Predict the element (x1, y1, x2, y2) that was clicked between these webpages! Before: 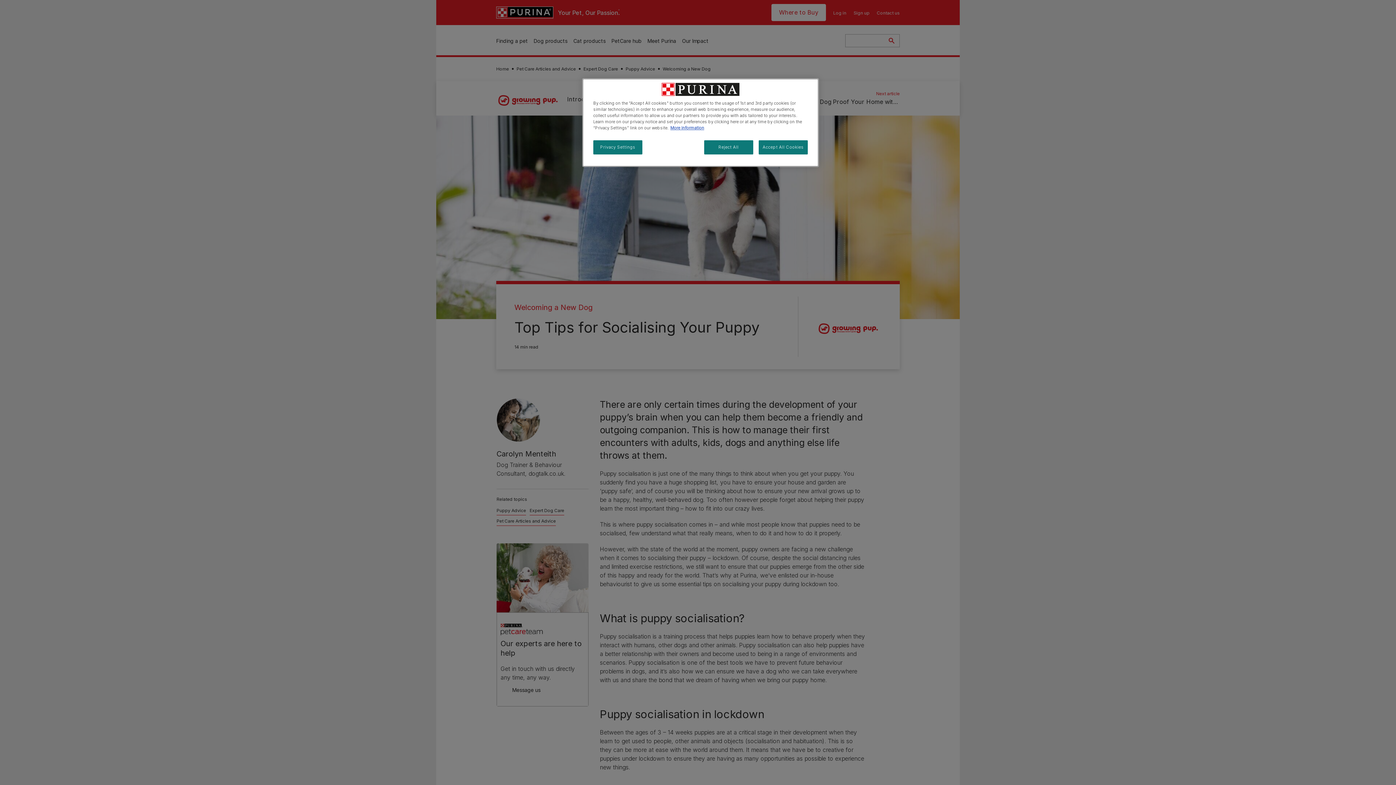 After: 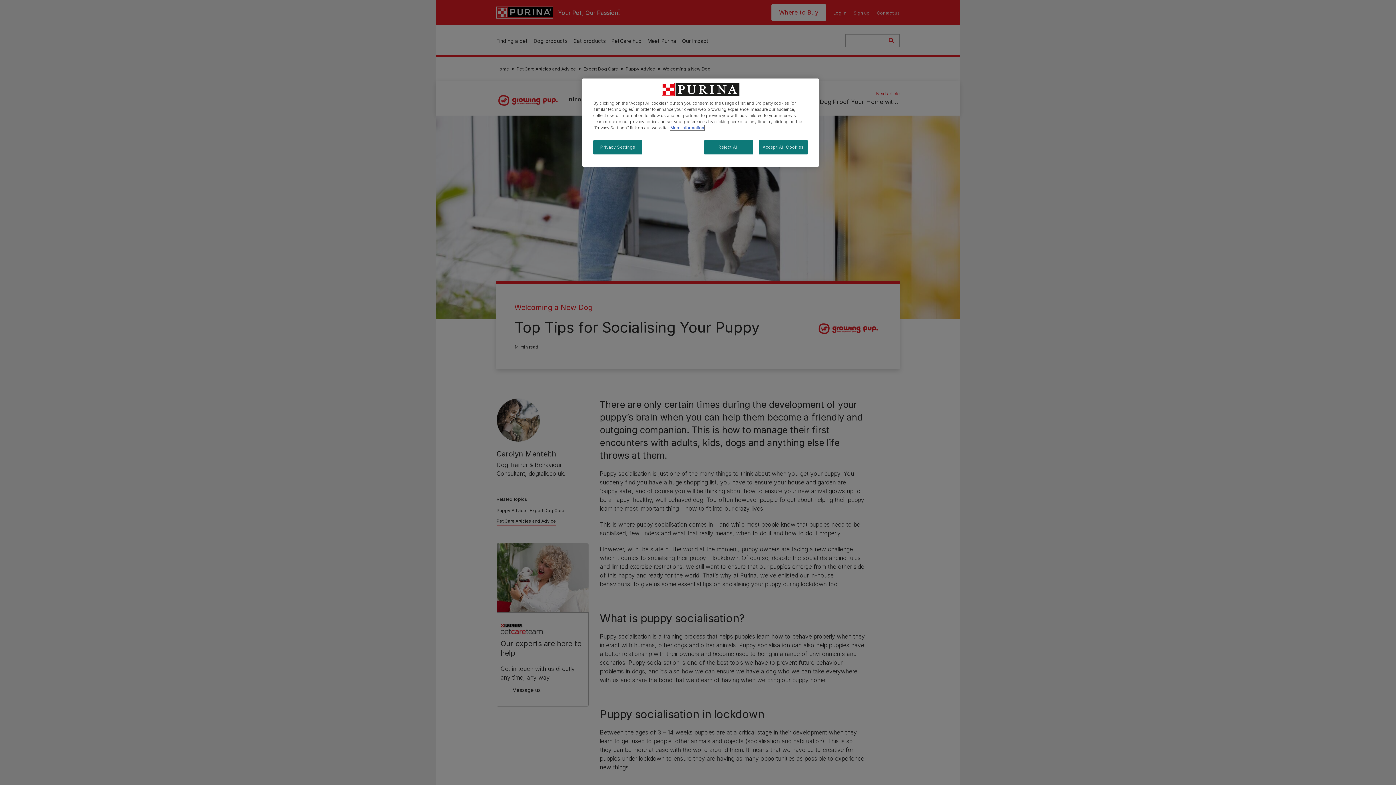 Action: bbox: (670, 125, 704, 130) label: More information about your privacy, opens in a new tab